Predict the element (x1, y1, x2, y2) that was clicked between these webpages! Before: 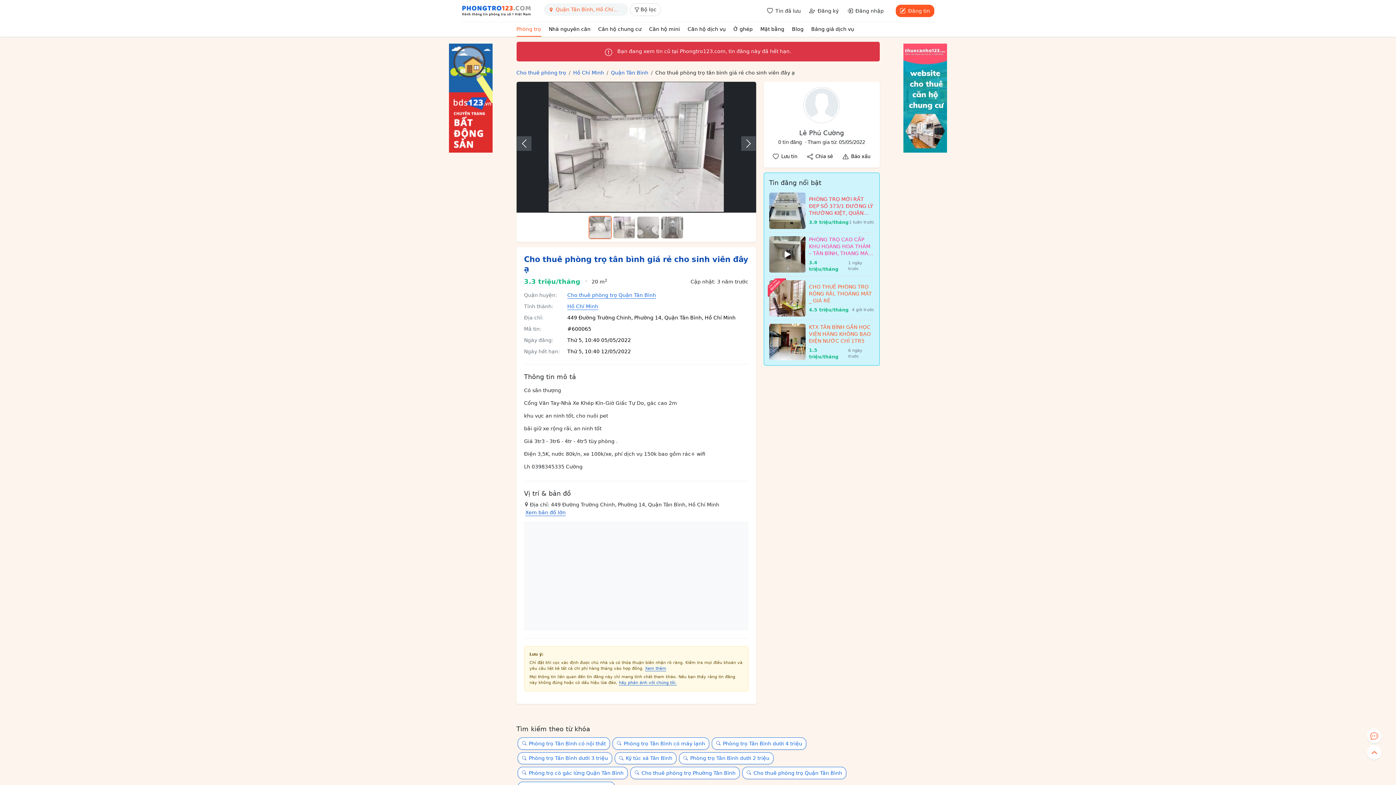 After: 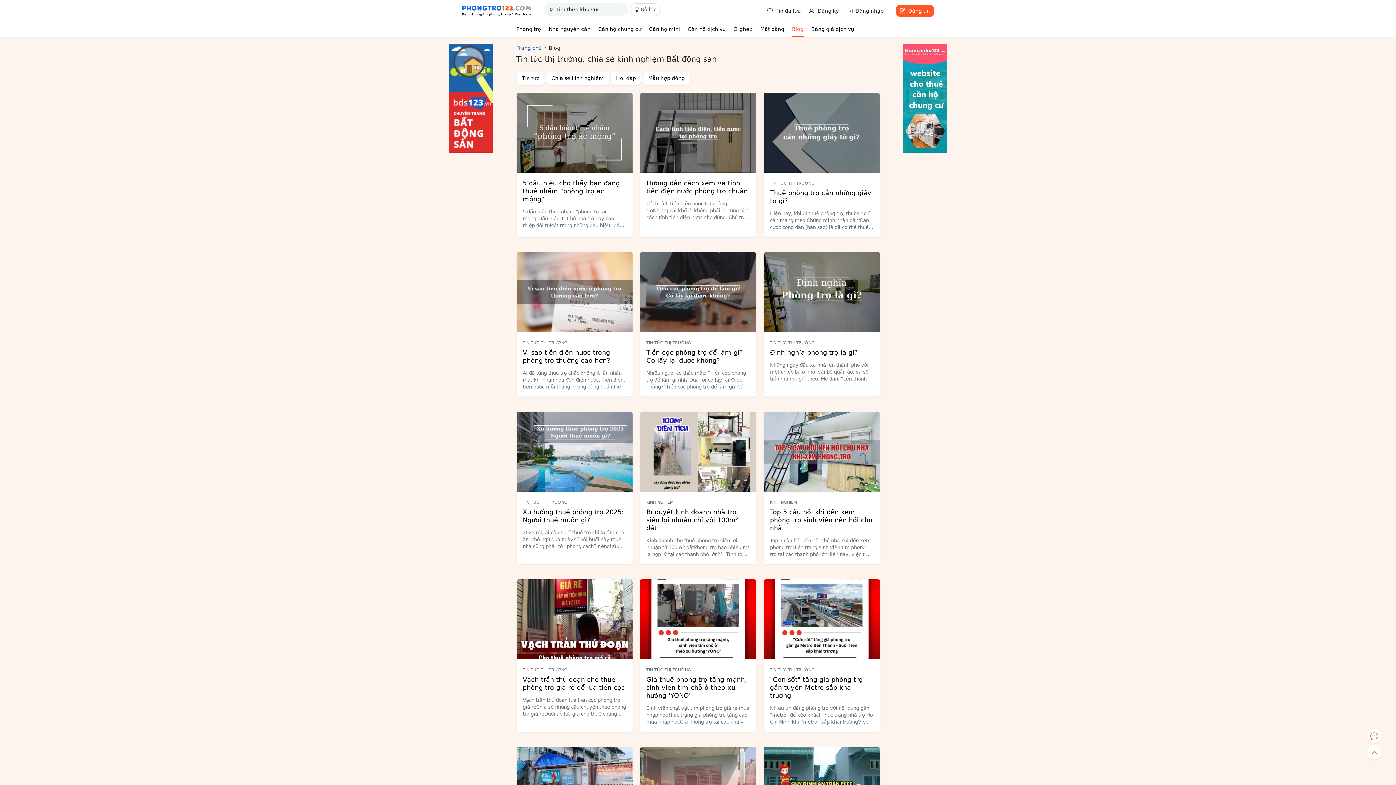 Action: bbox: (792, 22, 803, 36) label: Blog